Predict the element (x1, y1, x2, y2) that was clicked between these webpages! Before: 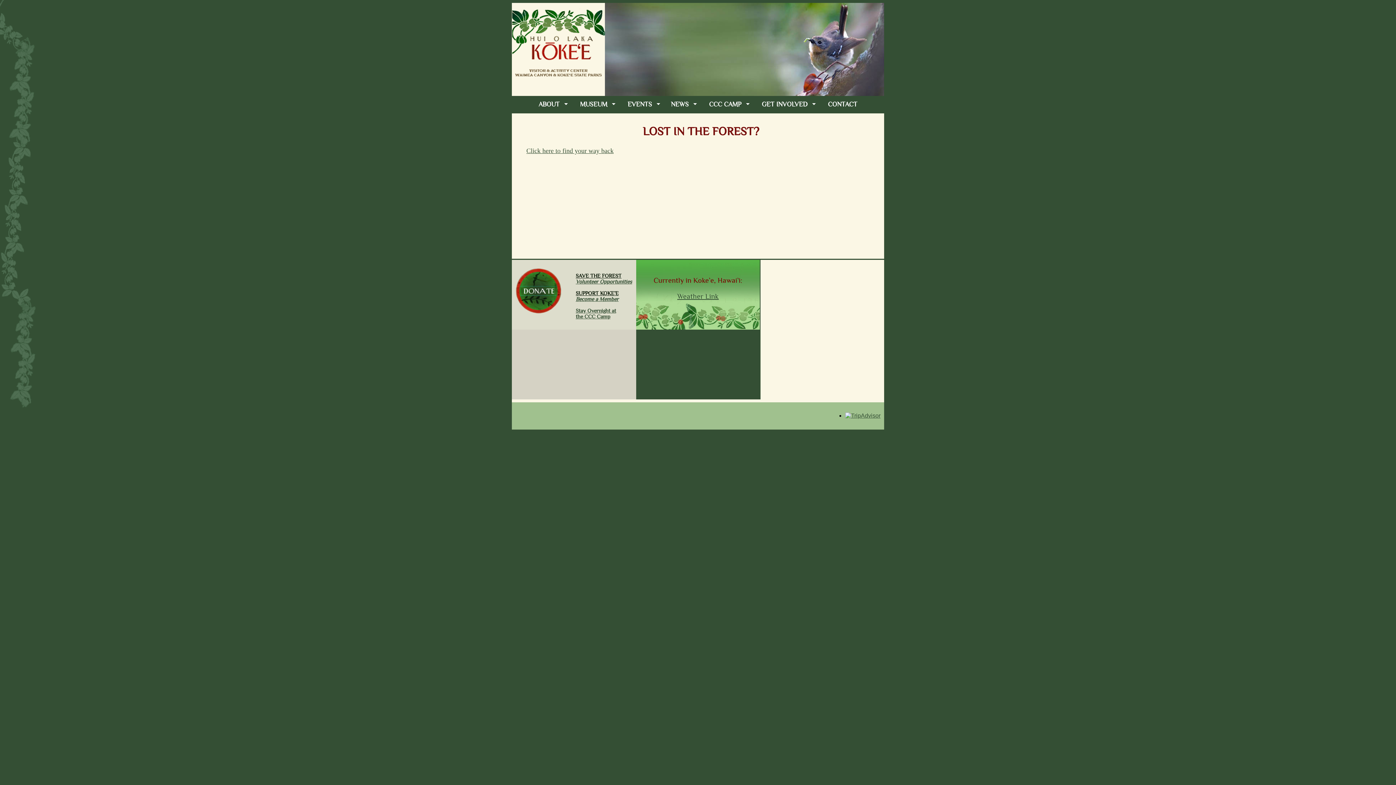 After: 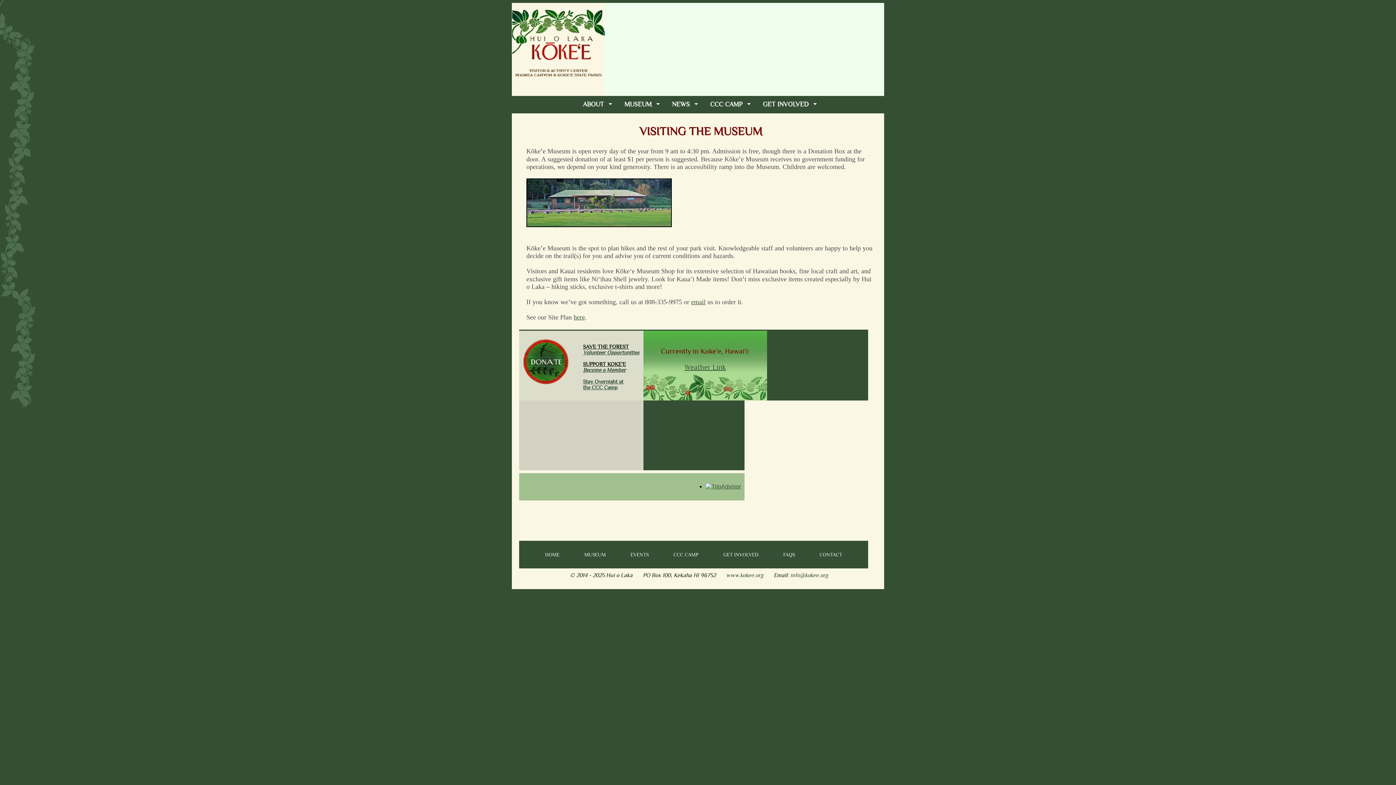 Action: bbox: (526, 147, 613, 154) label: Click here to find your way back